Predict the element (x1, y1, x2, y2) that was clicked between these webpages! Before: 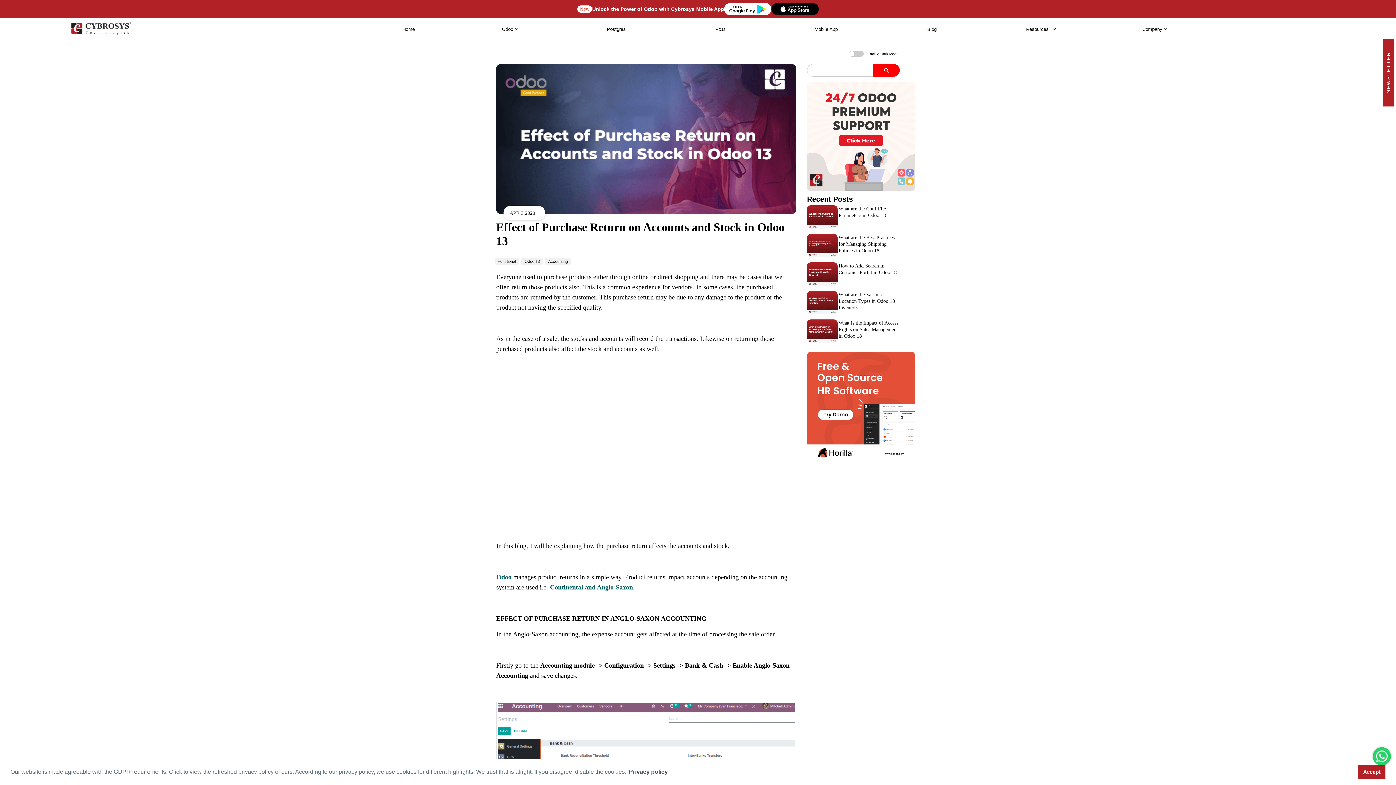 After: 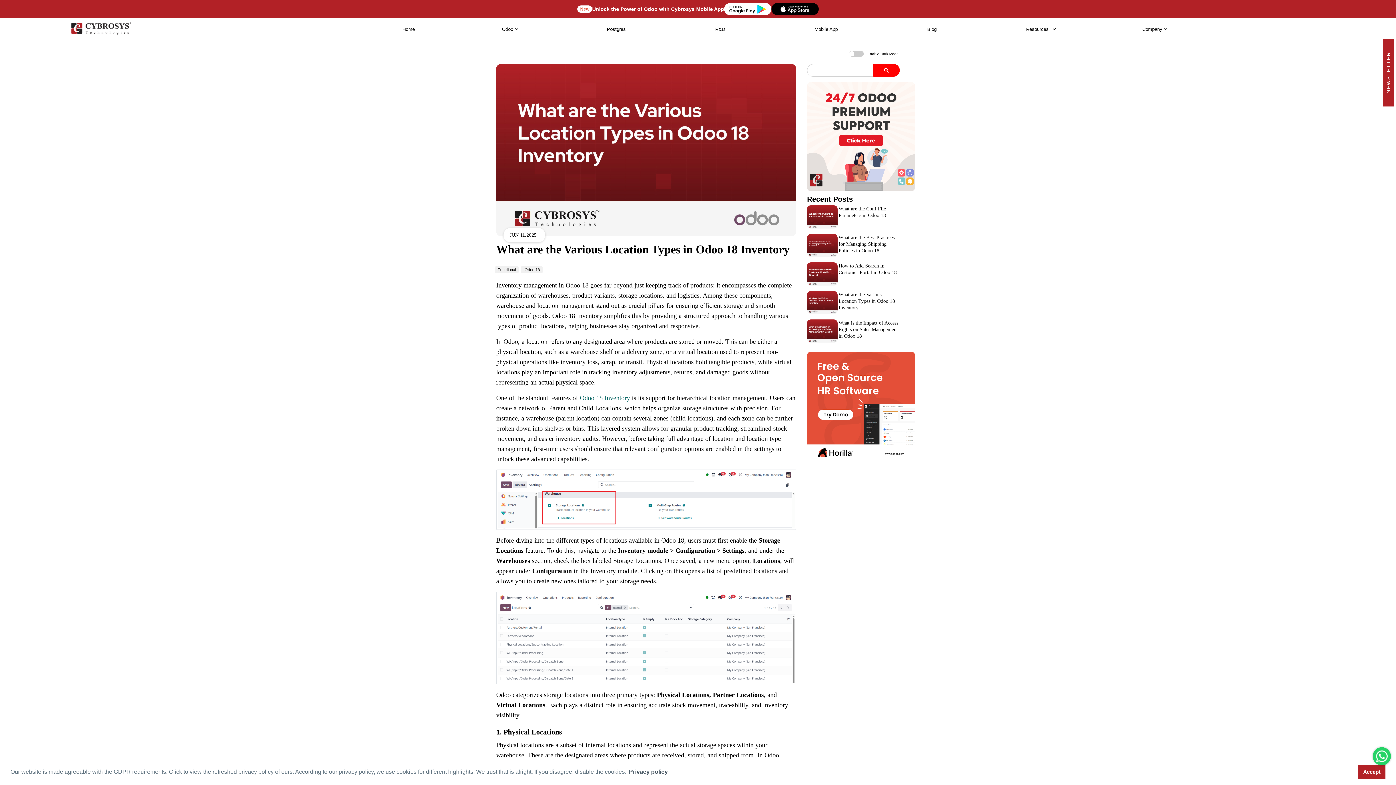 Action: bbox: (838, 291, 895, 310) label: What are the Various Location Types in Odoo 18 Inventory